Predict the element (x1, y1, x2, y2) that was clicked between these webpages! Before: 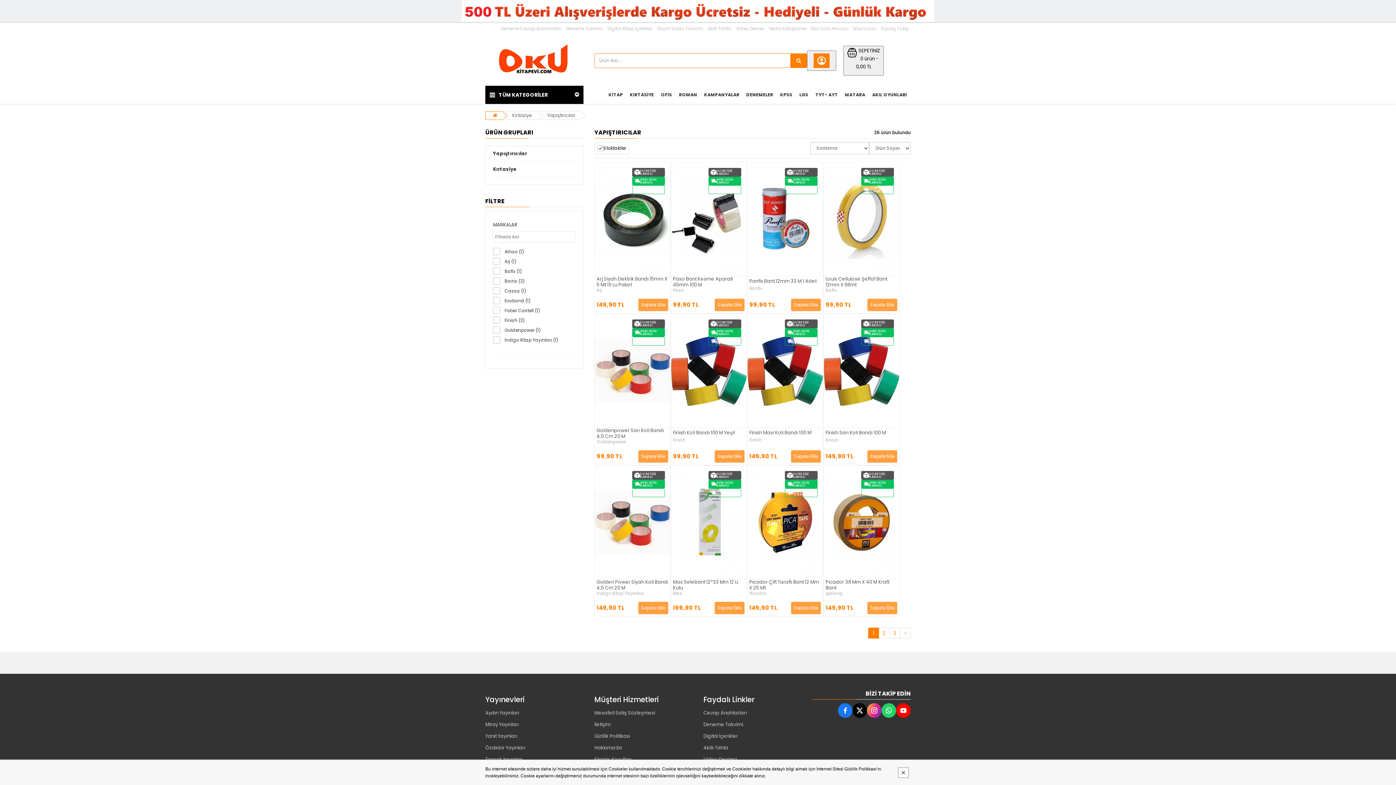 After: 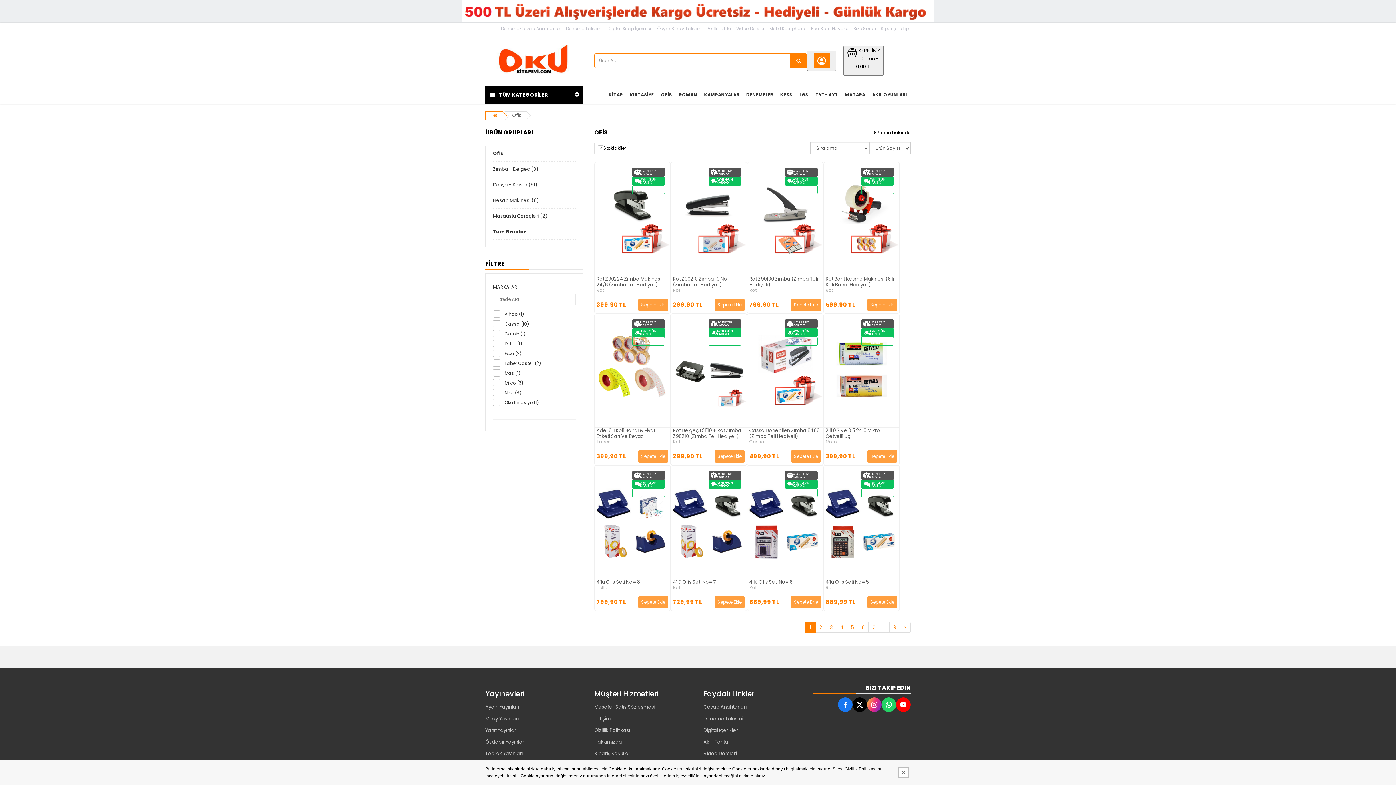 Action: label: OFİS bbox: (657, 88, 675, 101)